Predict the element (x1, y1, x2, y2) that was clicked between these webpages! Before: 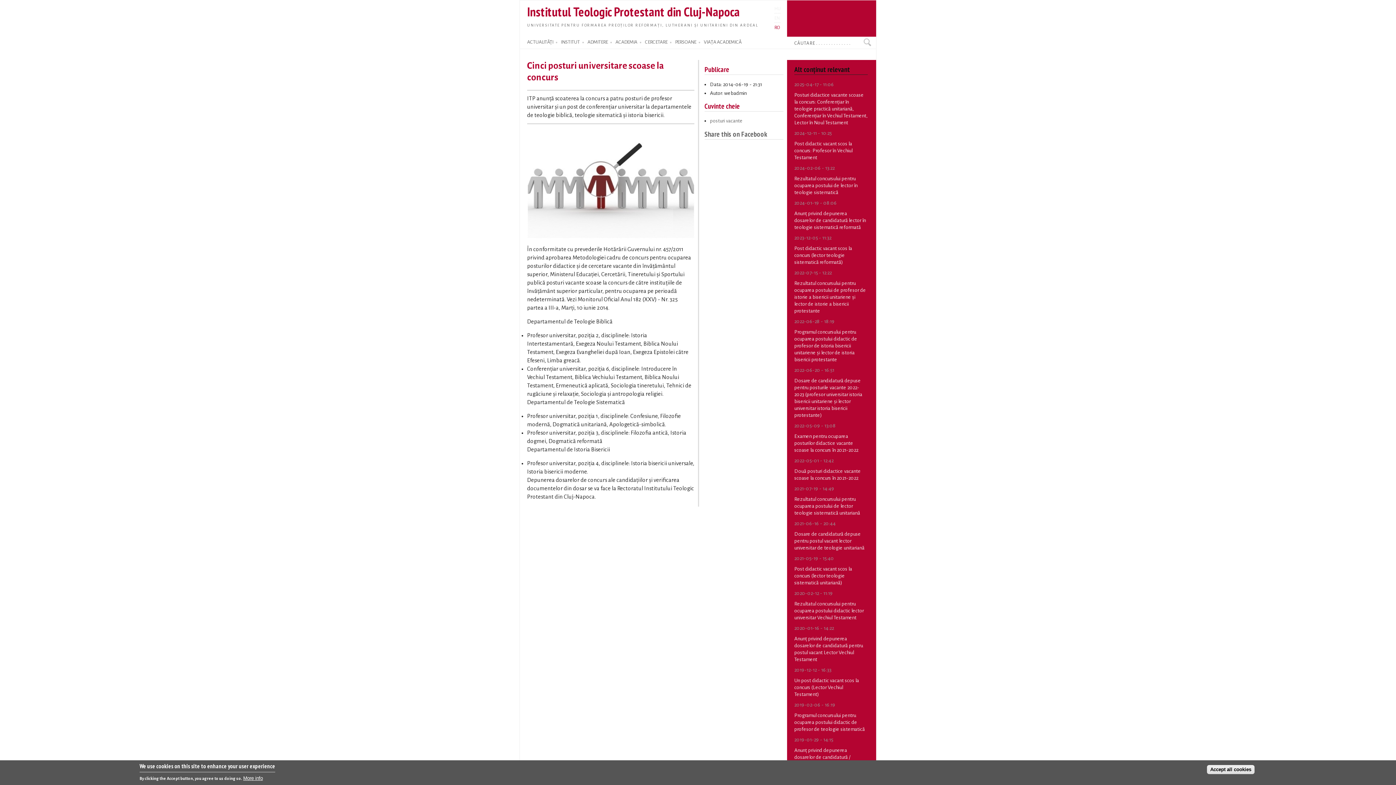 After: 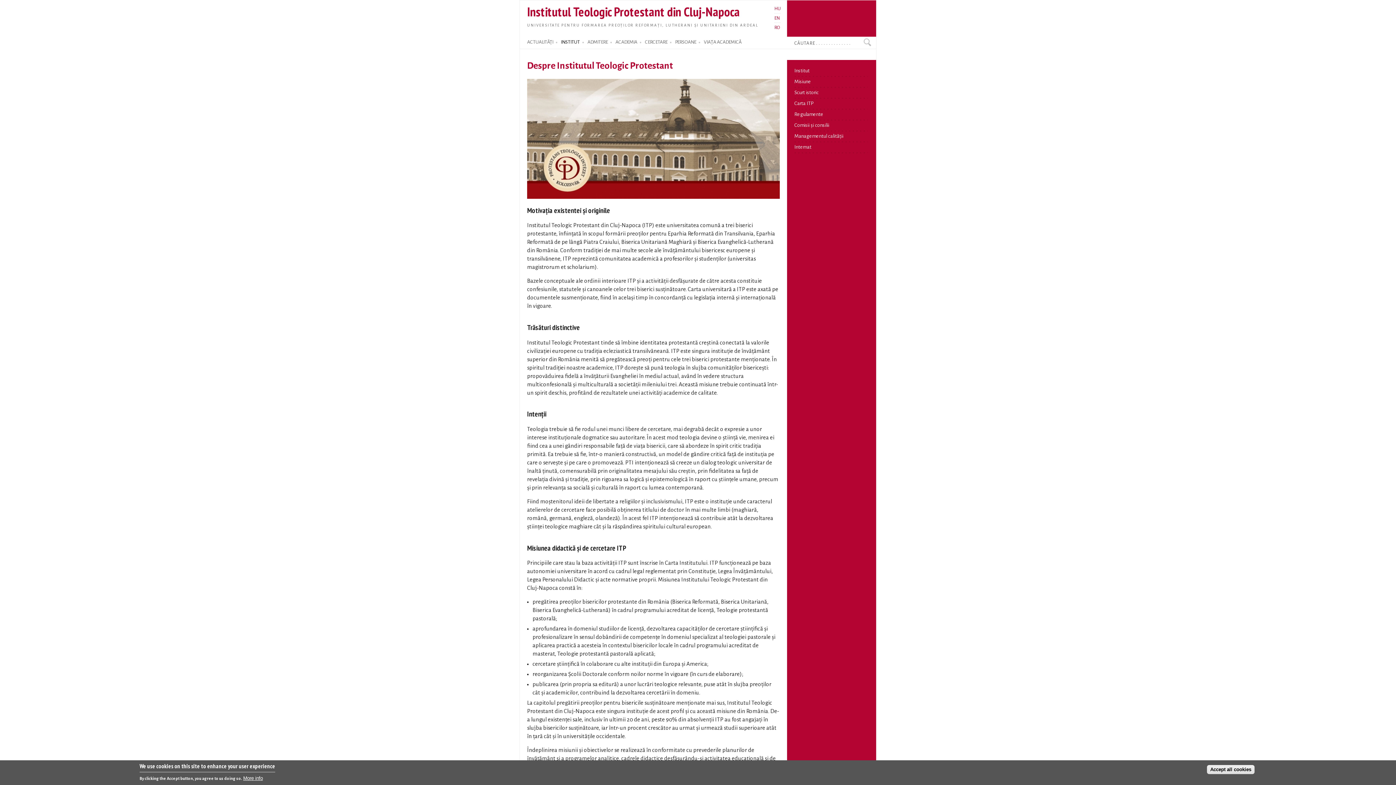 Action: bbox: (561, 36, 580, 48) label: INSTITUT